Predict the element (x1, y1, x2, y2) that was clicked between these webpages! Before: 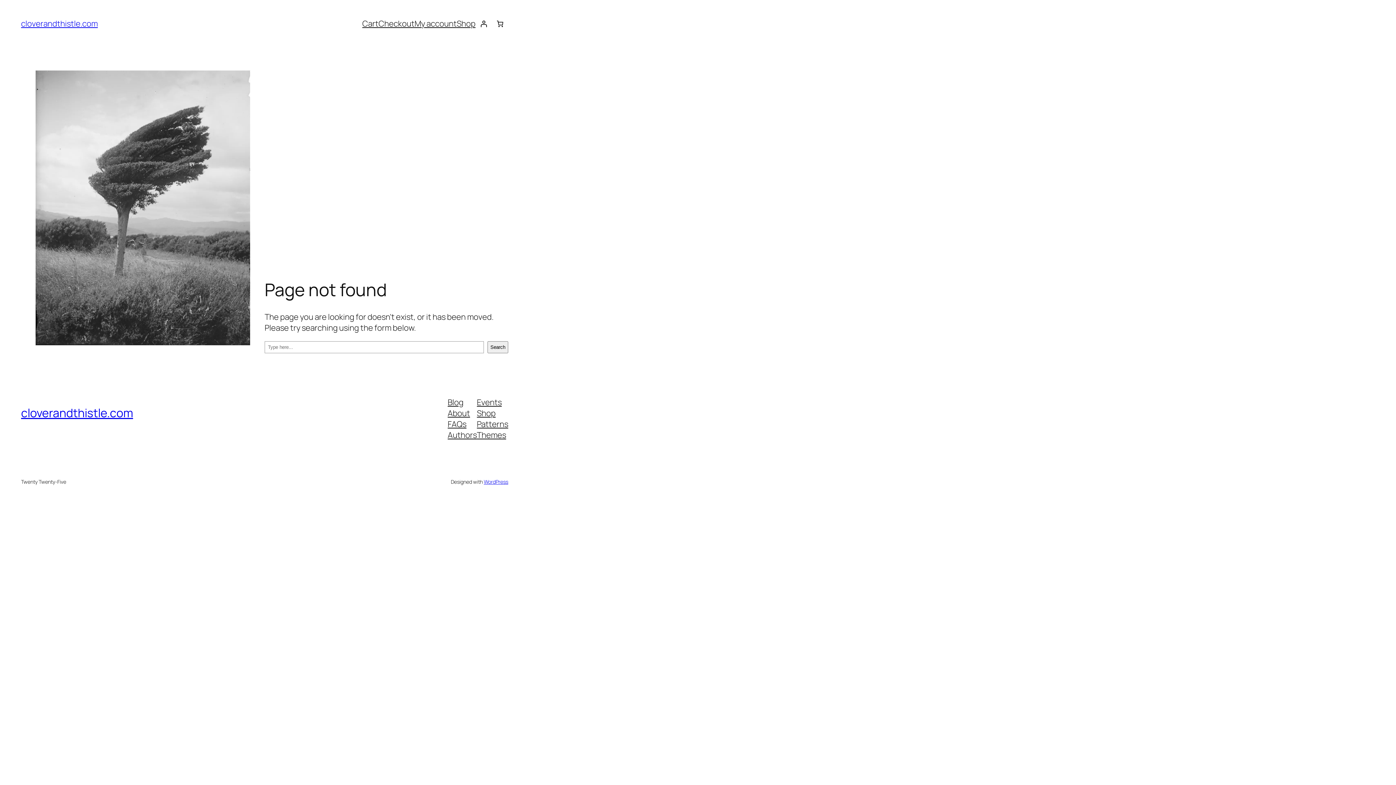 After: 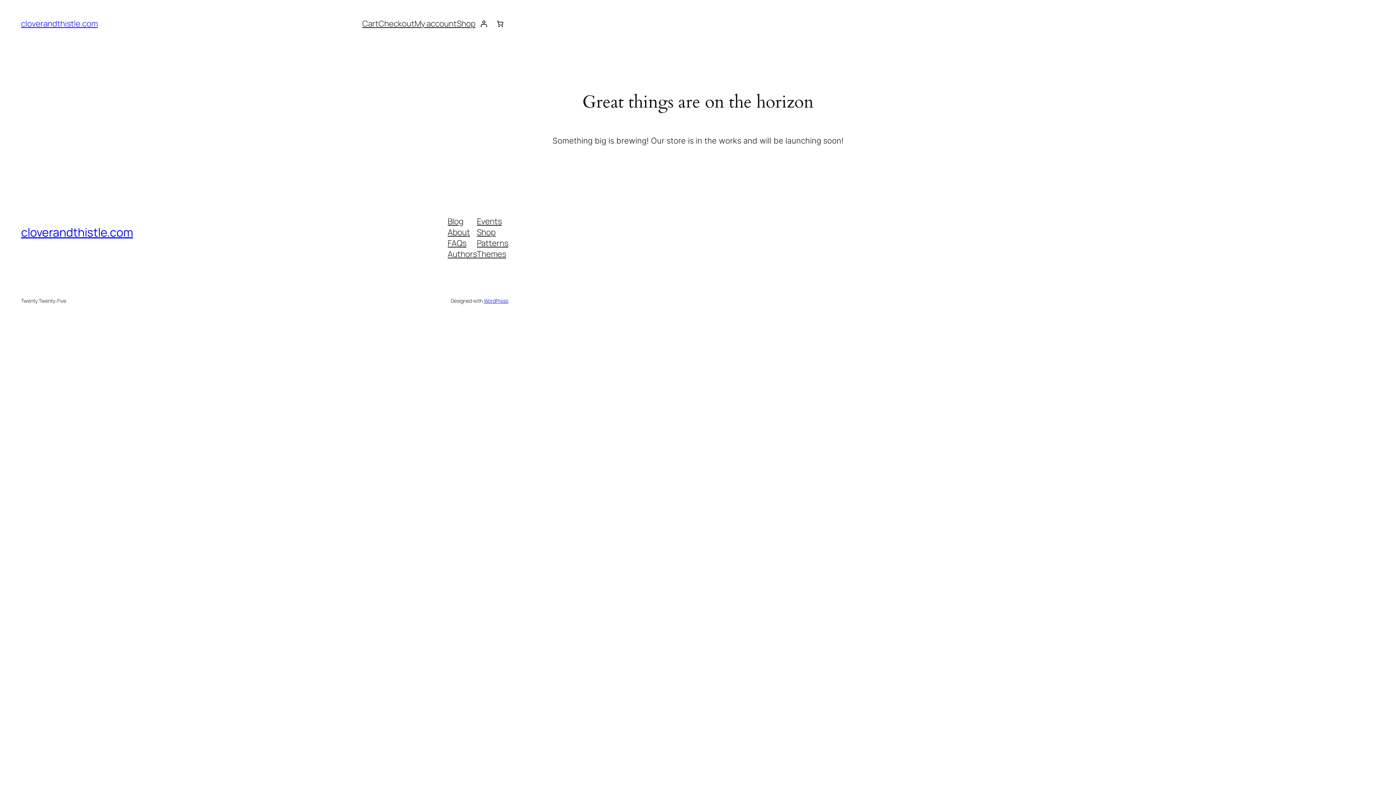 Action: label: Shop bbox: (456, 18, 475, 29)